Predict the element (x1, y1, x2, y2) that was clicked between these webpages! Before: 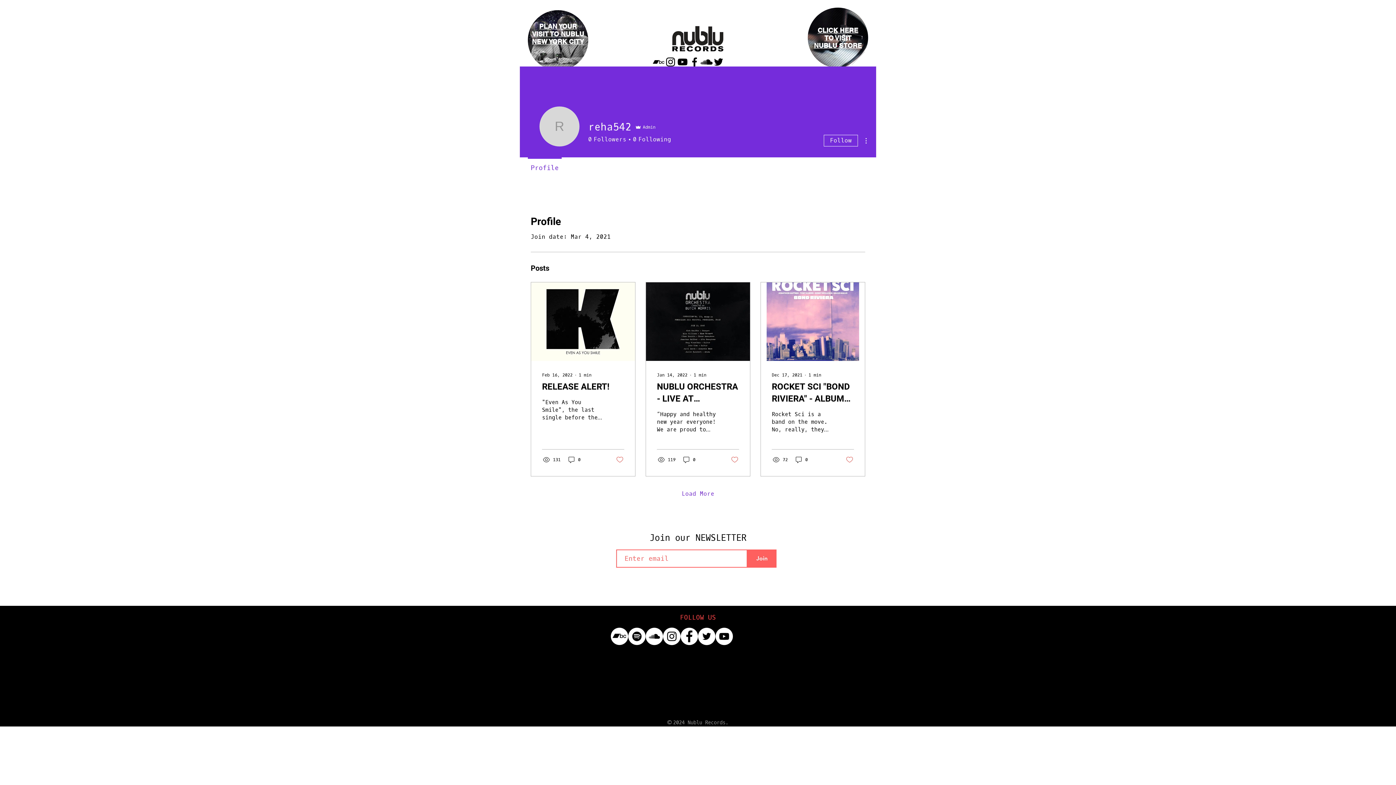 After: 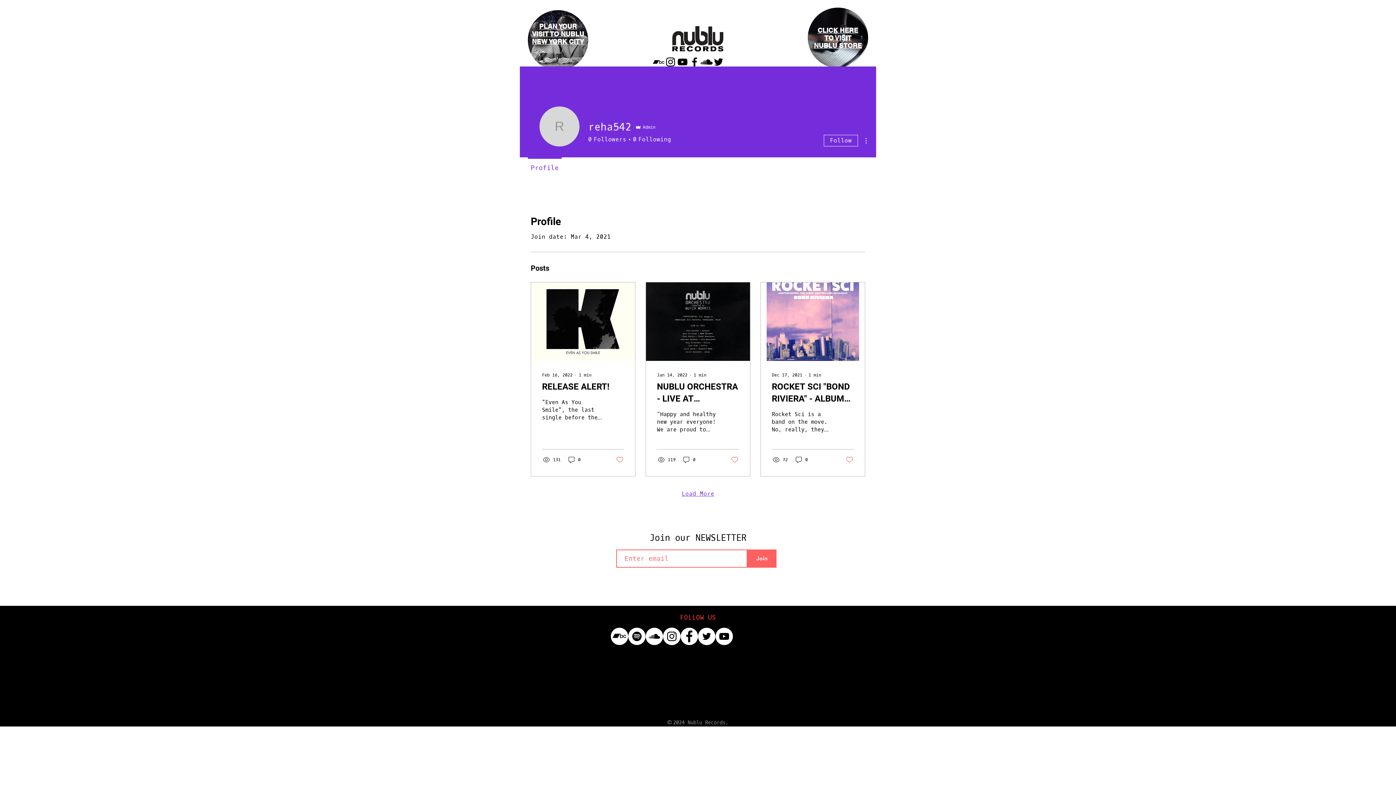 Action: bbox: (676, 487, 720, 500) label: Load More